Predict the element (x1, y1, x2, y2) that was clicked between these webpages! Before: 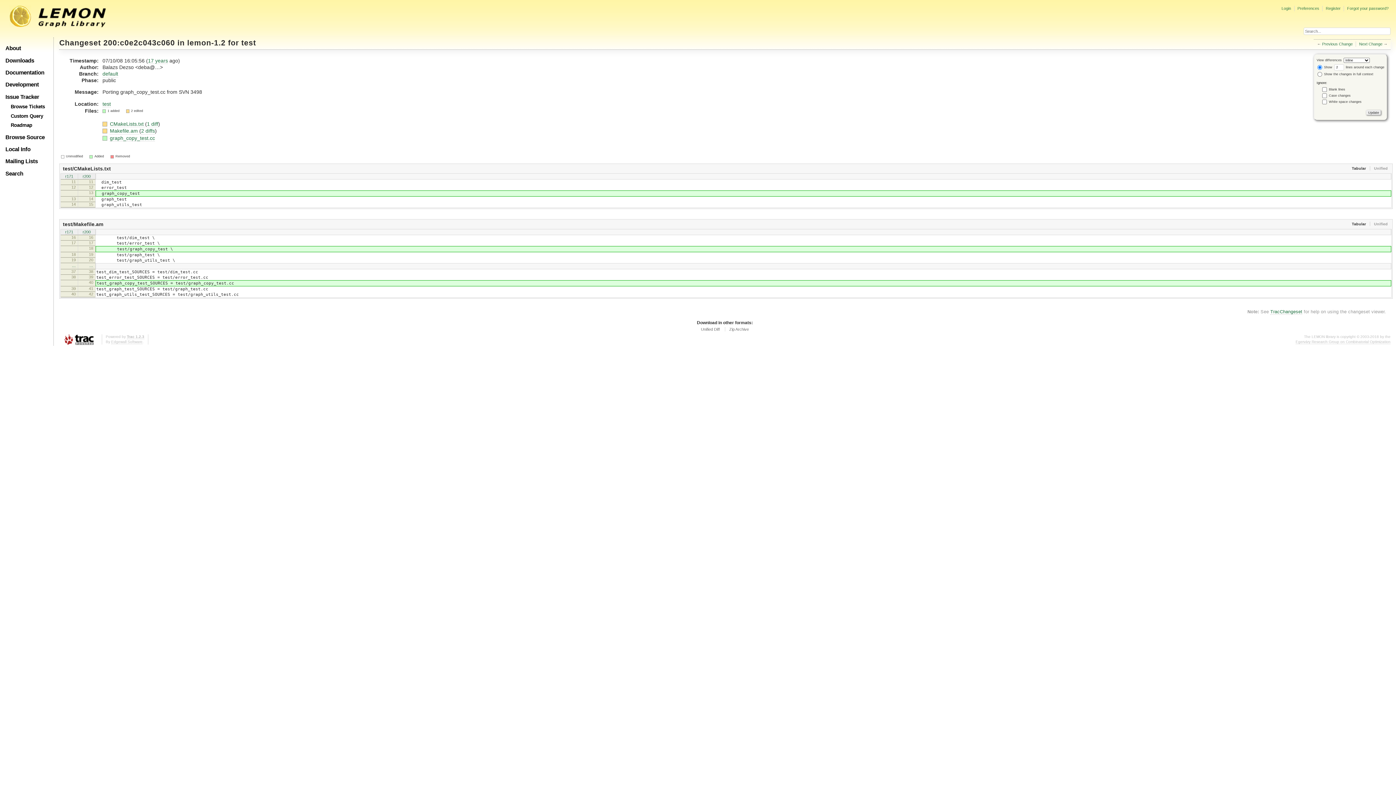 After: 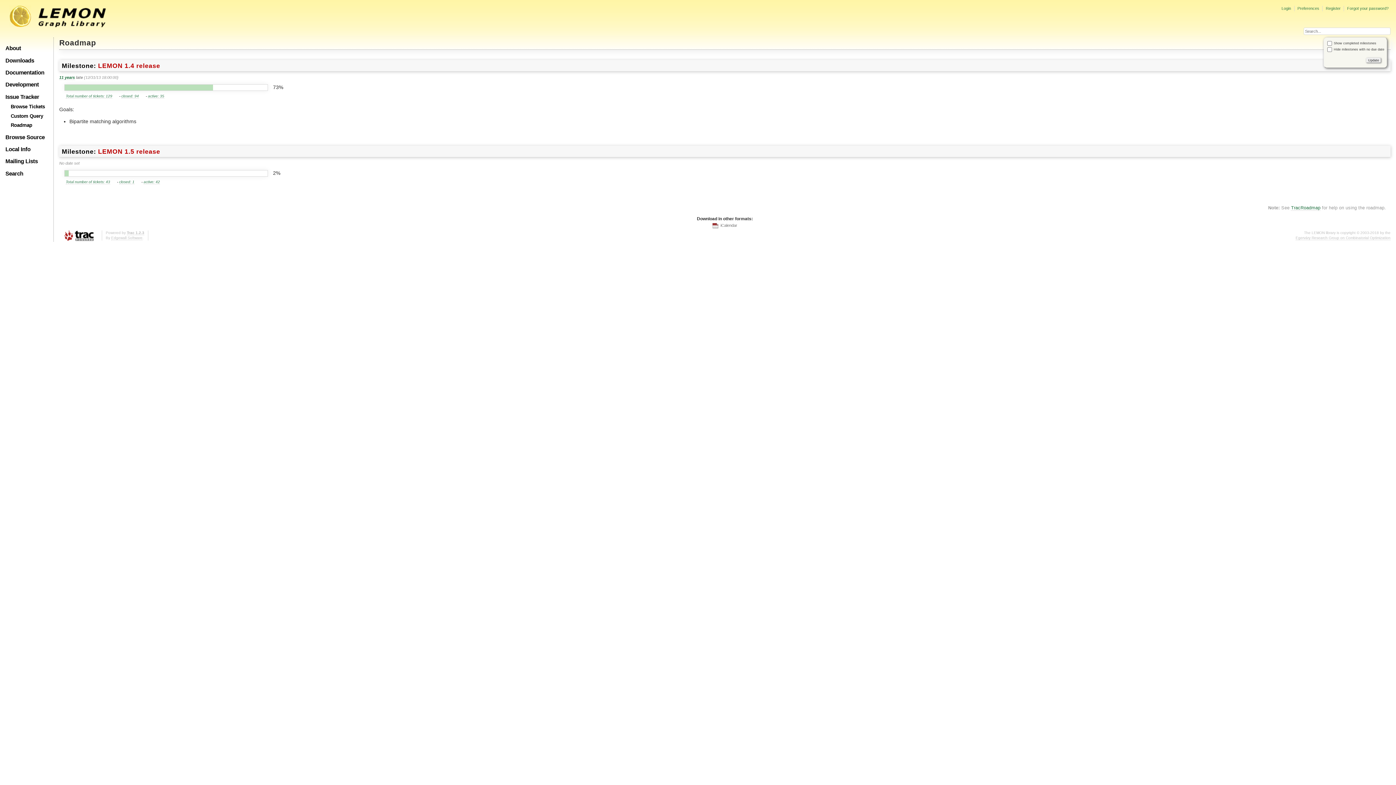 Action: label: Roadmap bbox: (10, 122, 32, 128)